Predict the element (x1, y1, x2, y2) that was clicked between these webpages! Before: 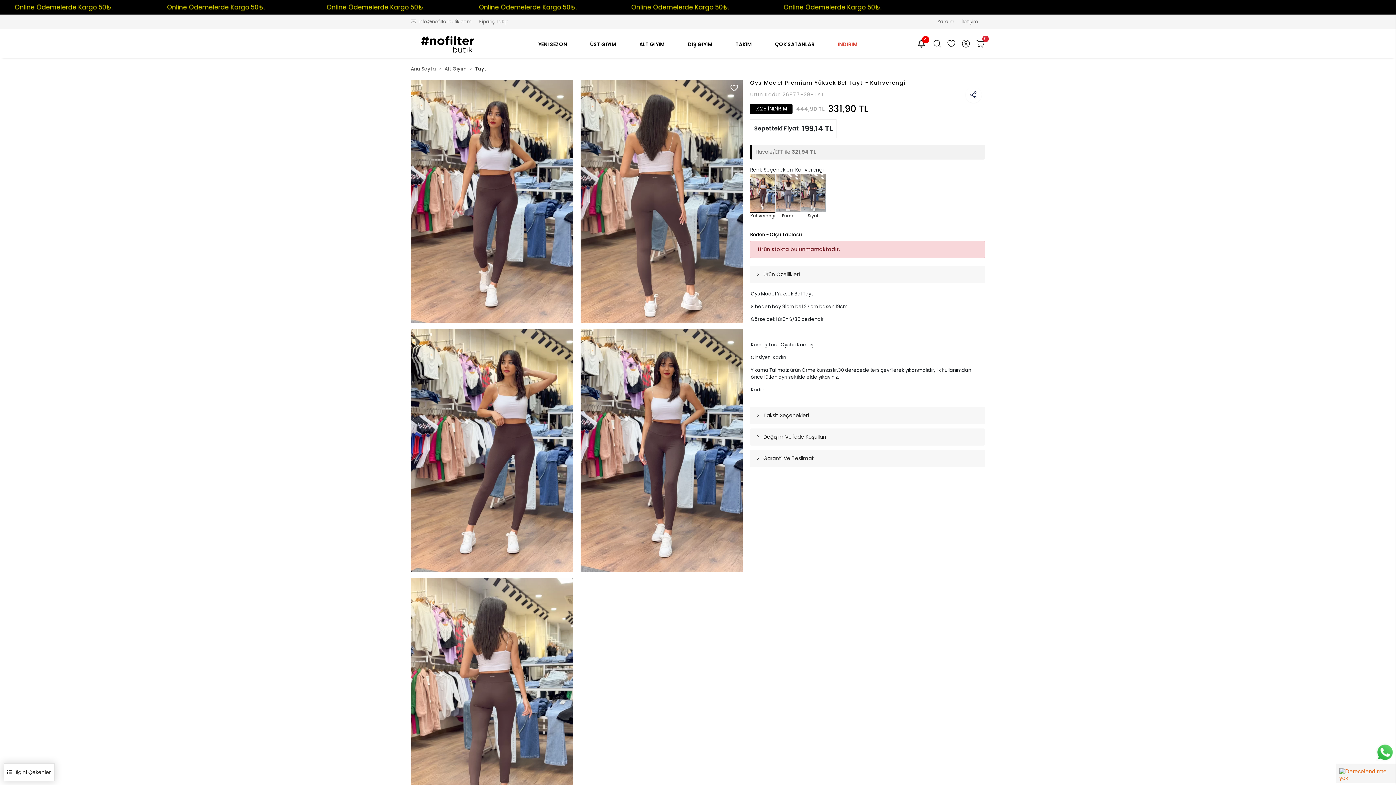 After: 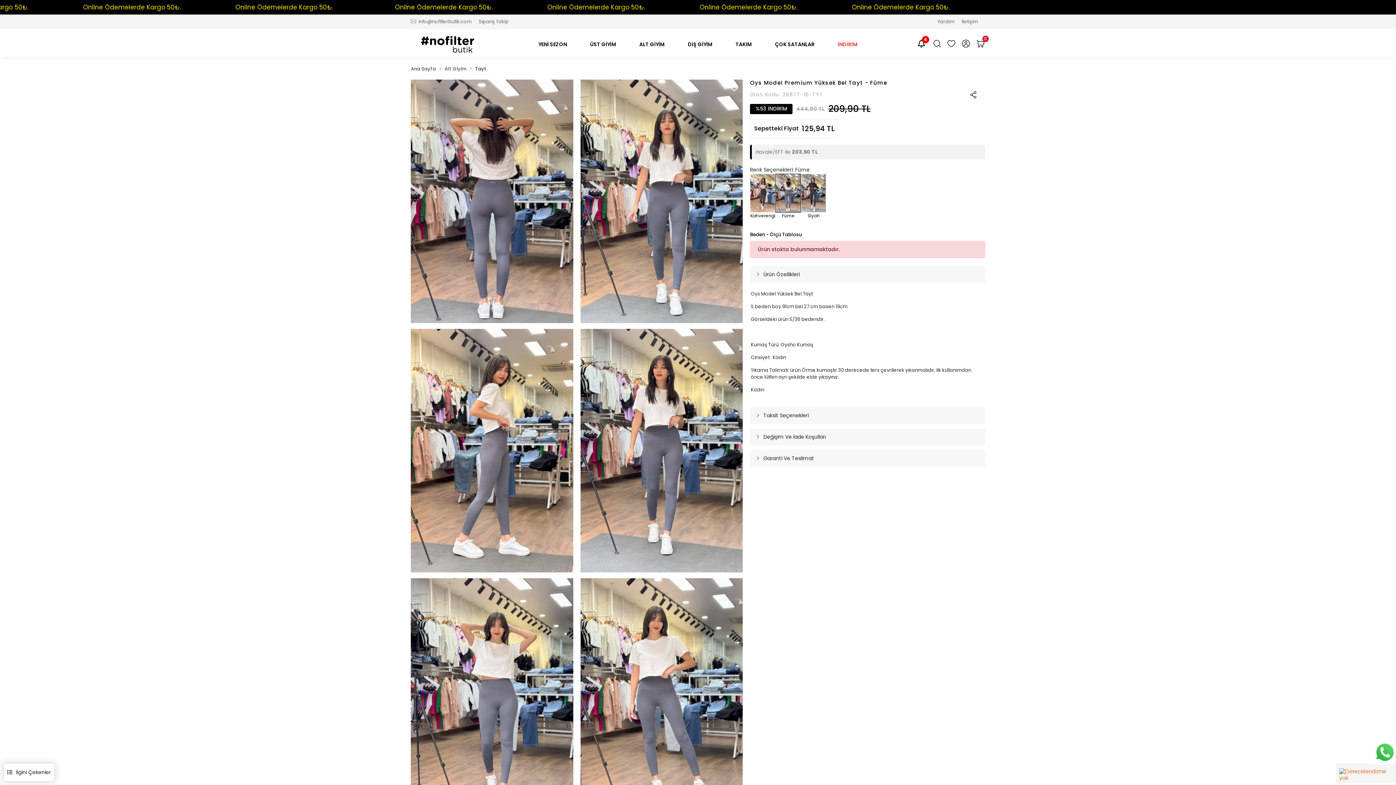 Action: bbox: (775, 173, 801, 219) label: Füme